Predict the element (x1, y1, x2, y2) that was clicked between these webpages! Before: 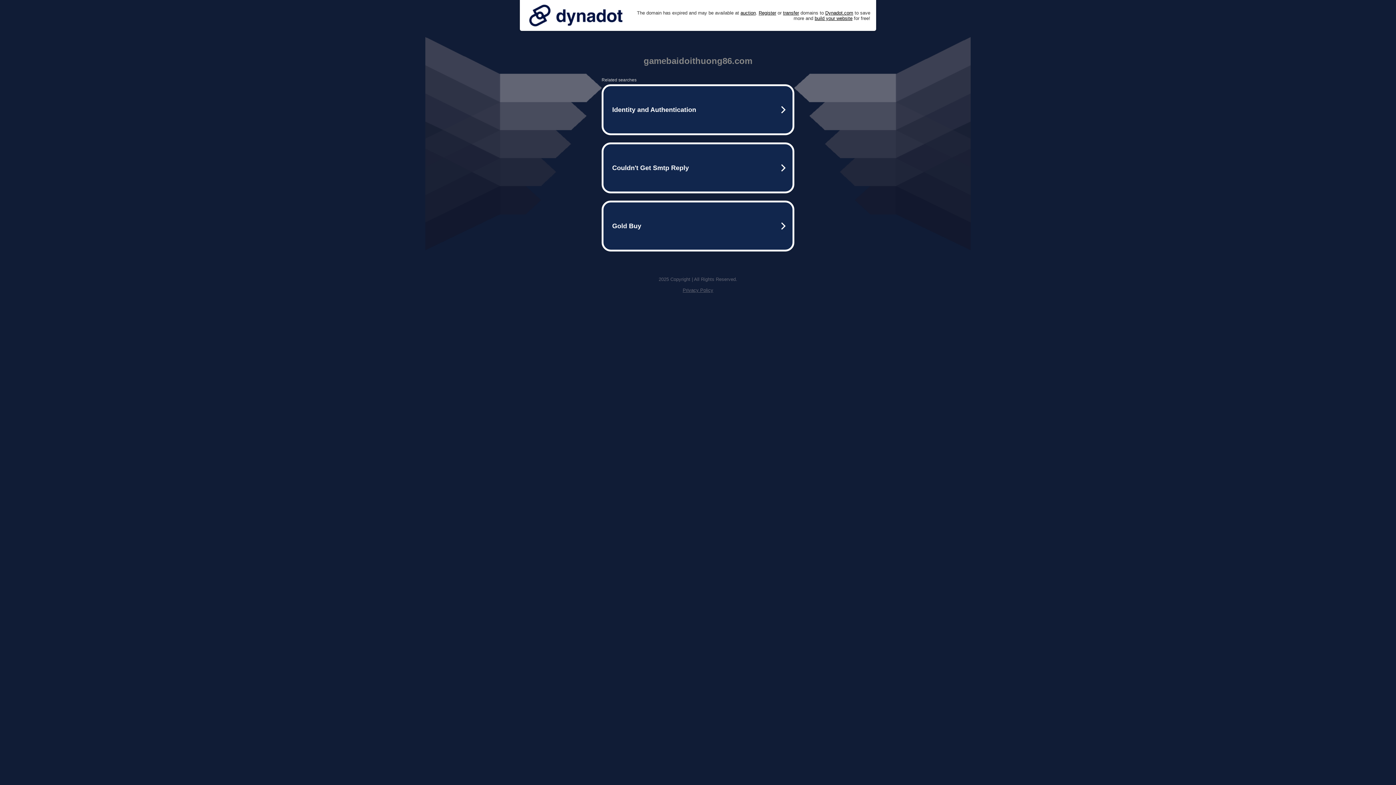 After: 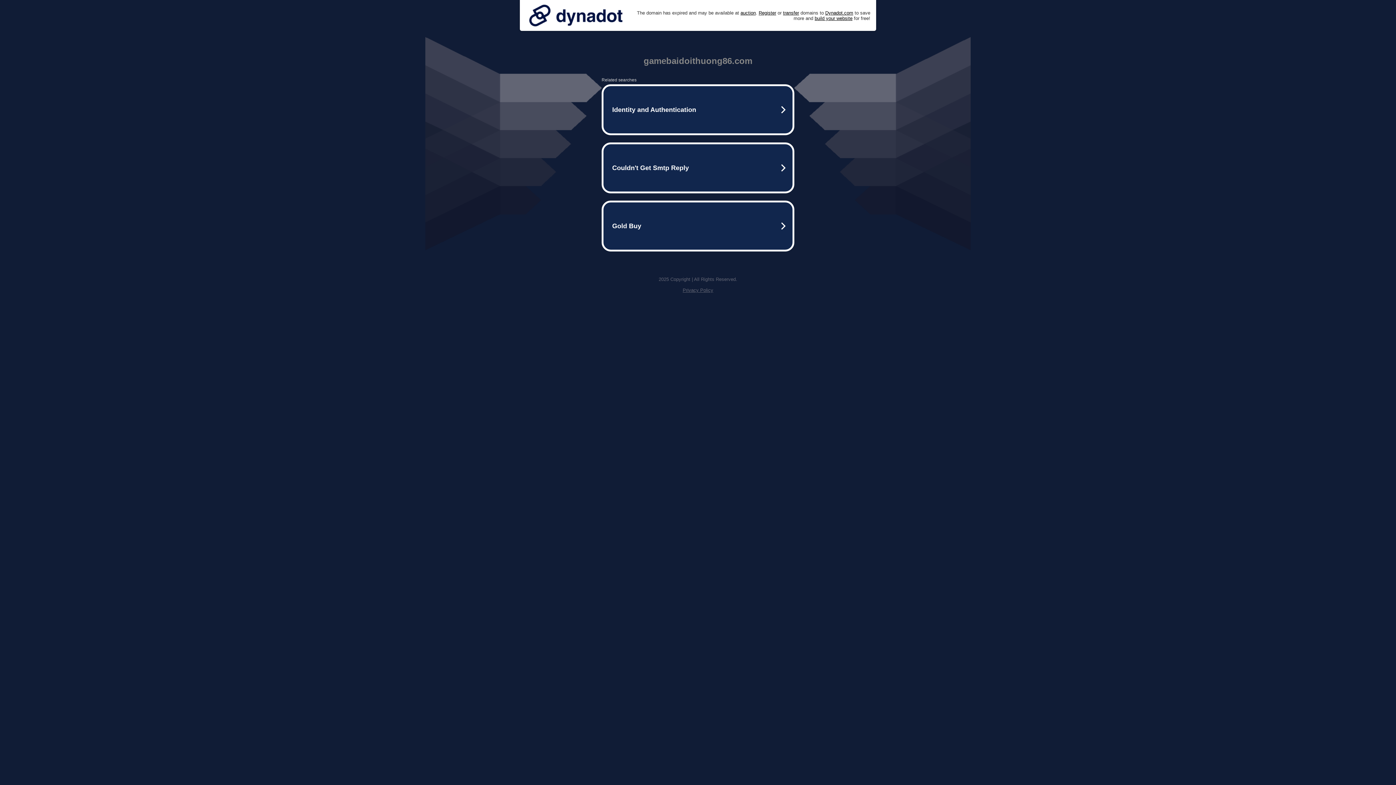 Action: bbox: (525, 0, 626, 30)